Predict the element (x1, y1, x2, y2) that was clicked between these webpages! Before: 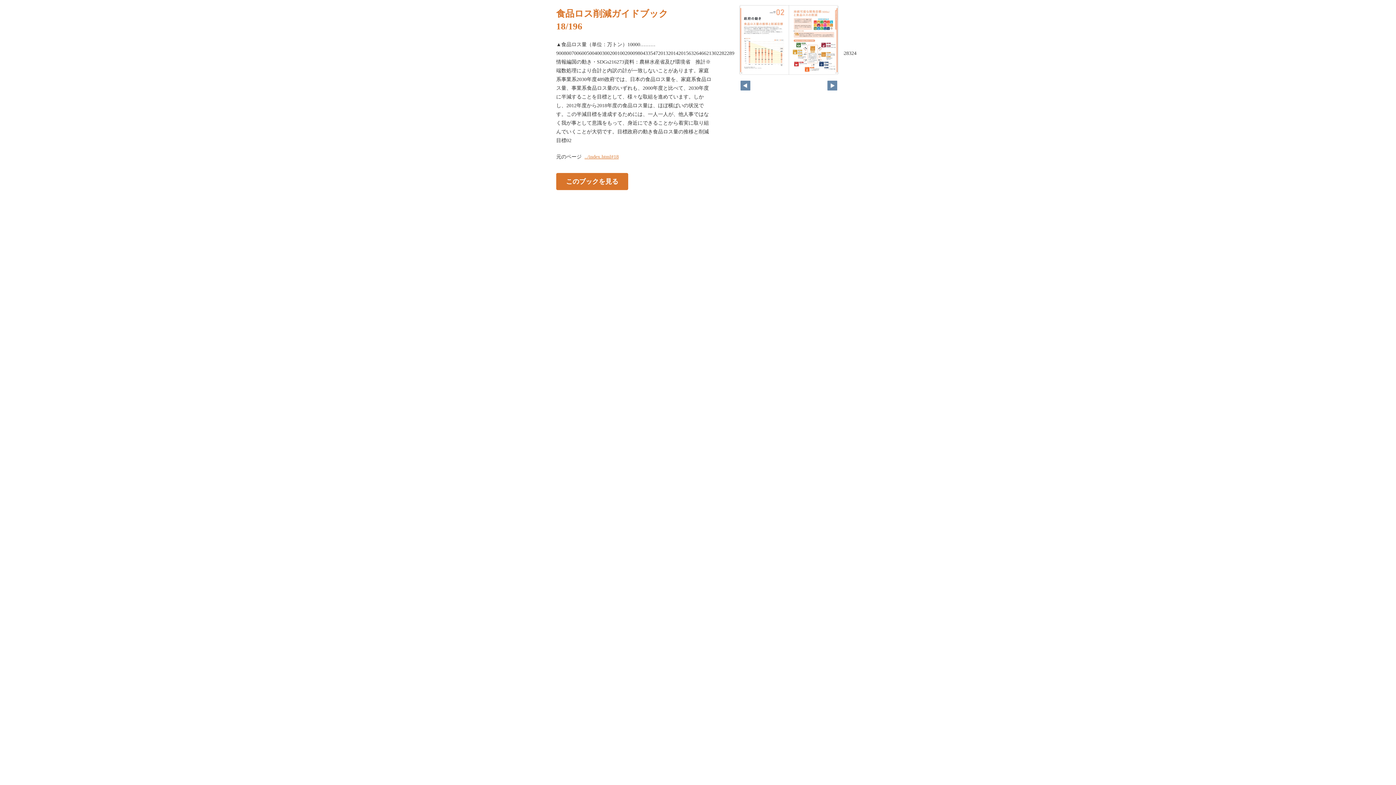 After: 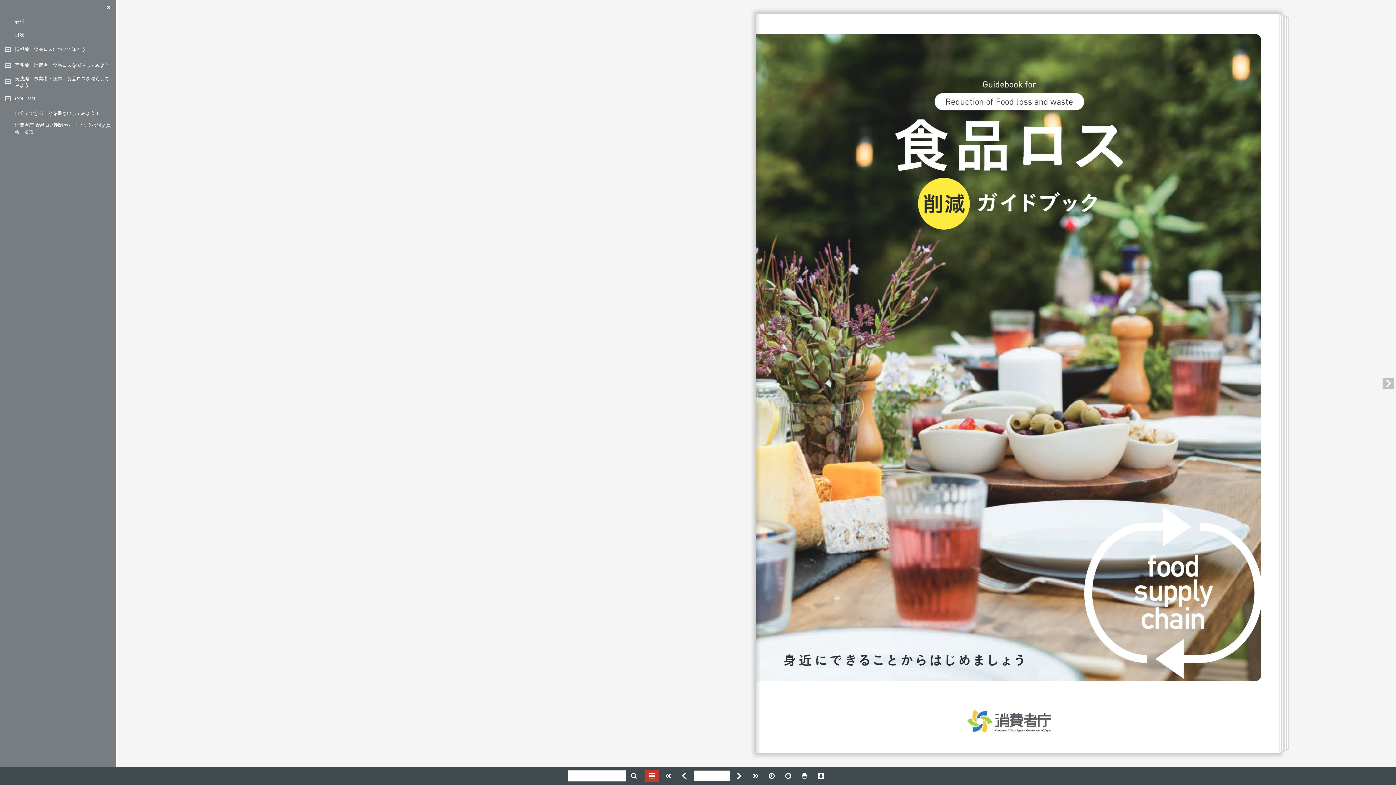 Action: bbox: (584, 154, 618, 159) label: ../index.html#18